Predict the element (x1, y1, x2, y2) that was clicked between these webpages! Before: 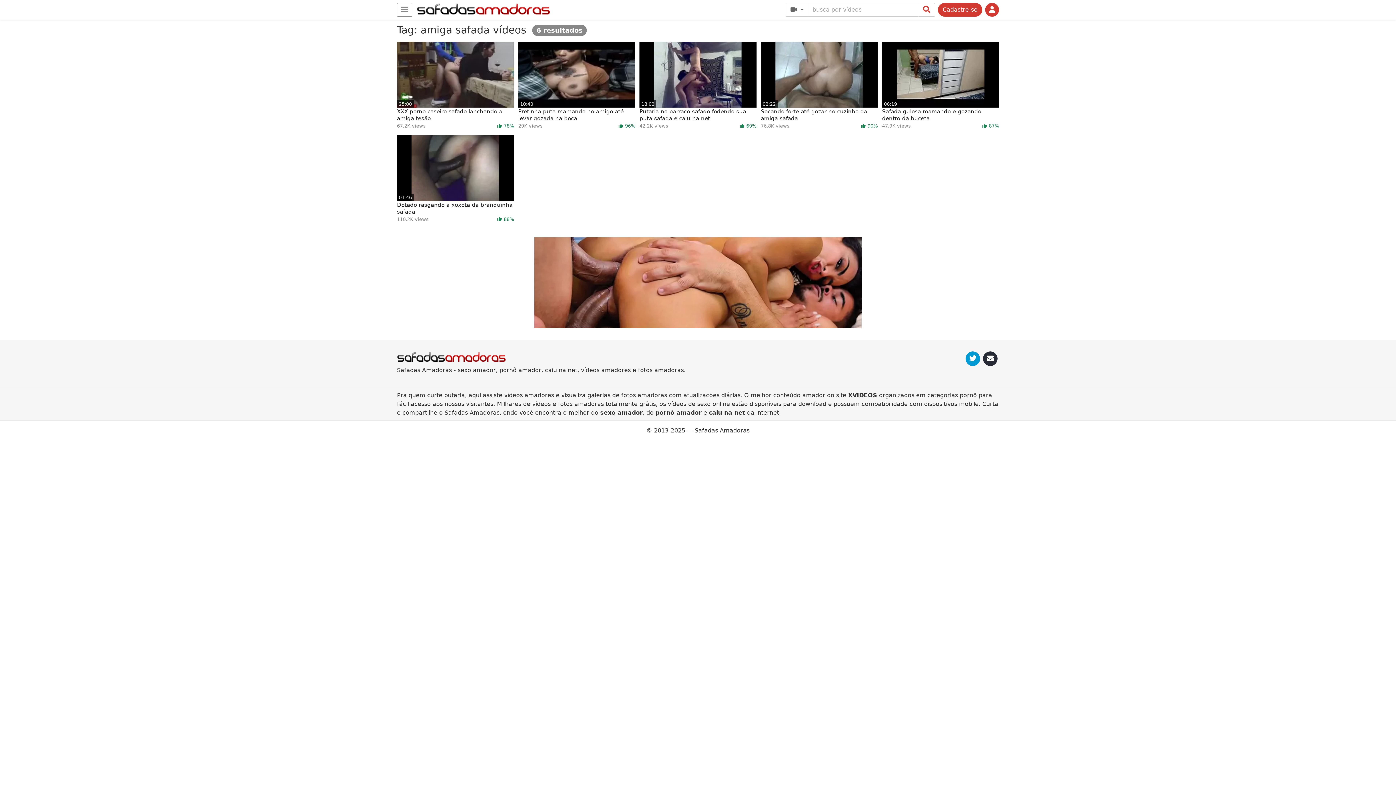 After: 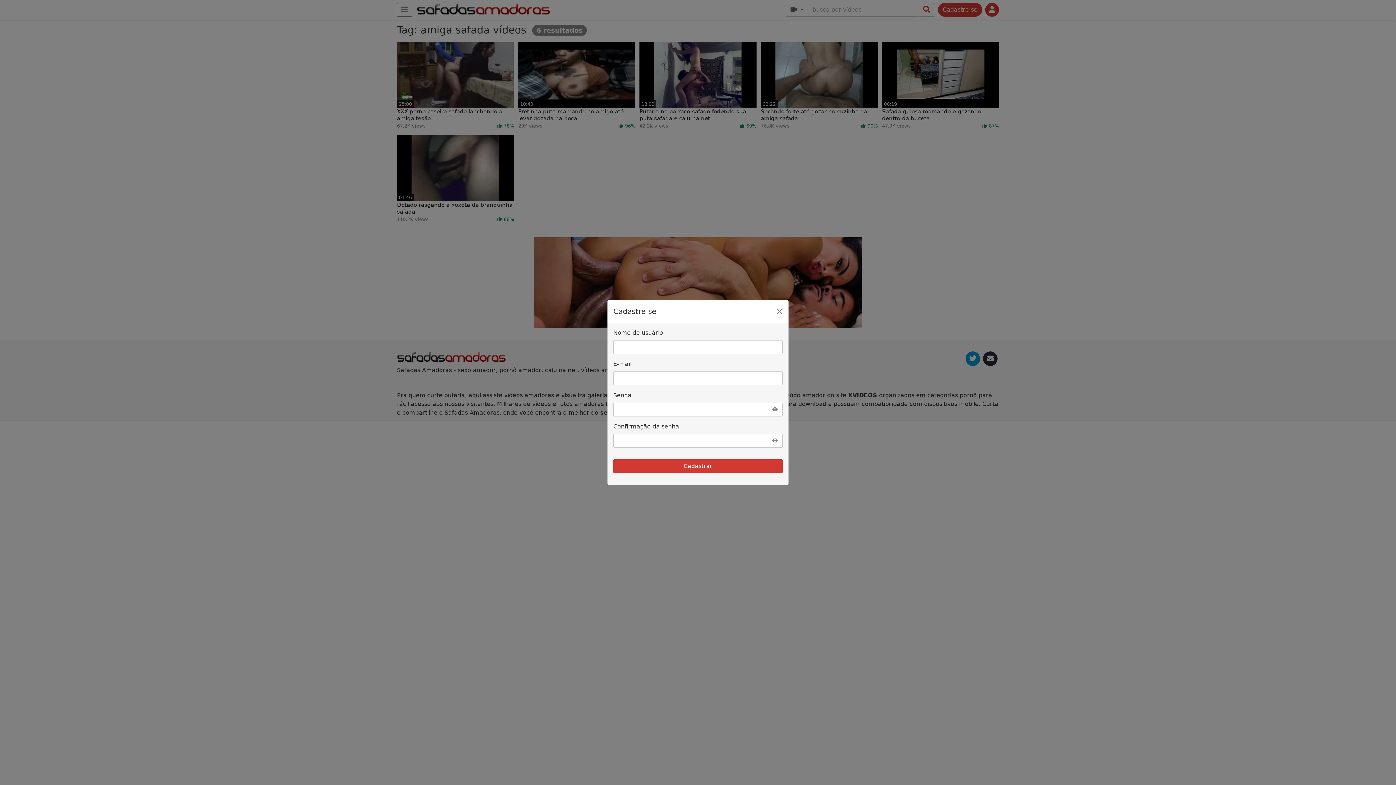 Action: label: Cadastre-se bbox: (938, 2, 982, 16)